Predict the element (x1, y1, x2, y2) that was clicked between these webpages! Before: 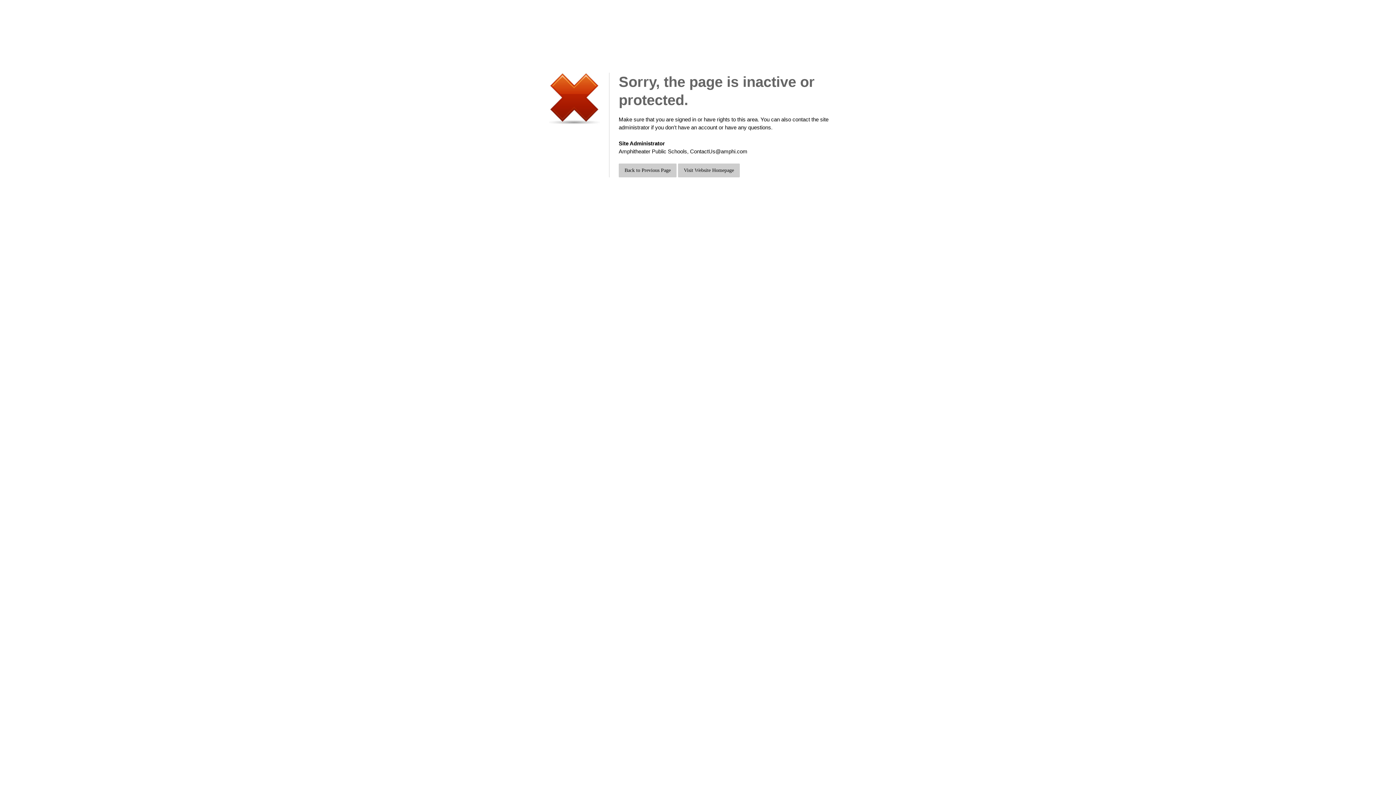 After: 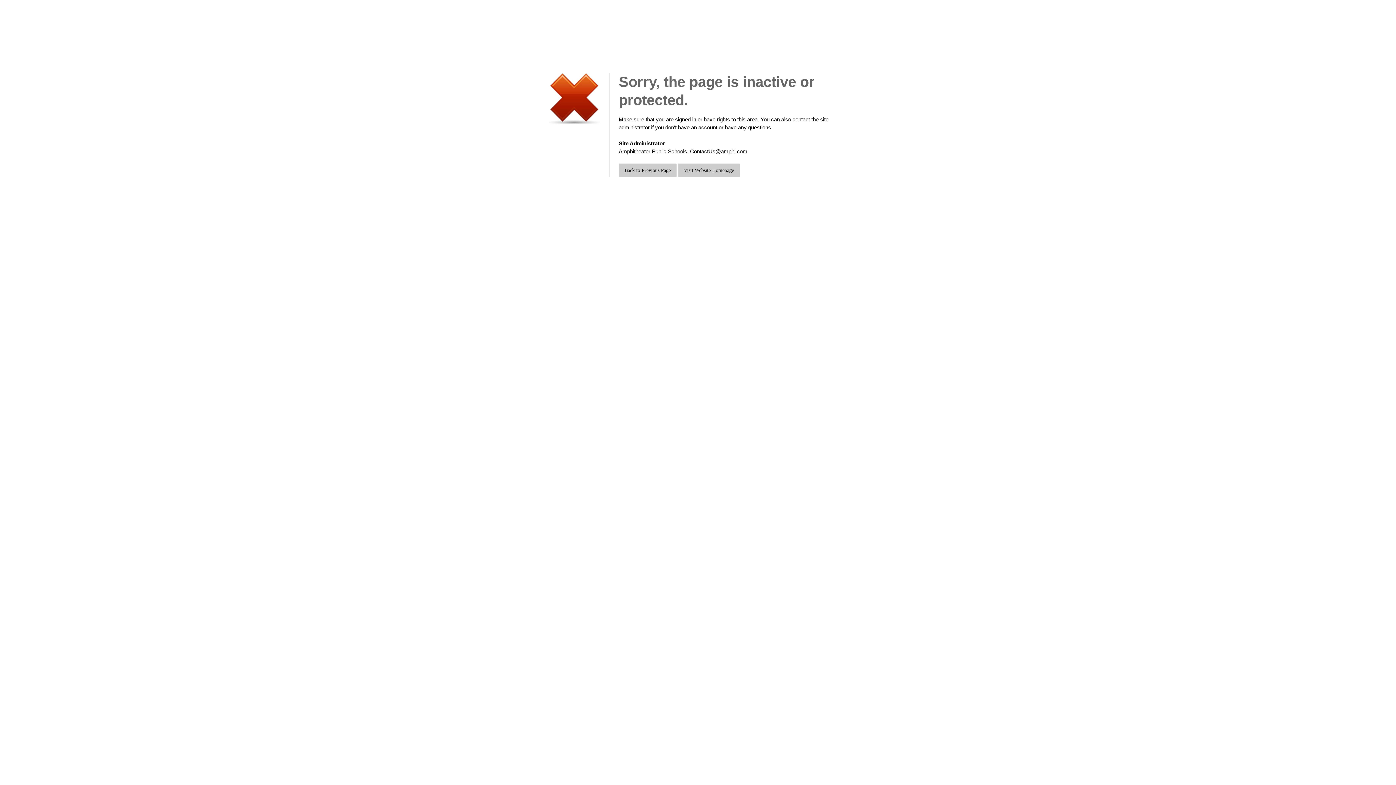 Action: bbox: (618, 148, 747, 154) label: Amphitheater Public Schools, ContactUs@amphi.com